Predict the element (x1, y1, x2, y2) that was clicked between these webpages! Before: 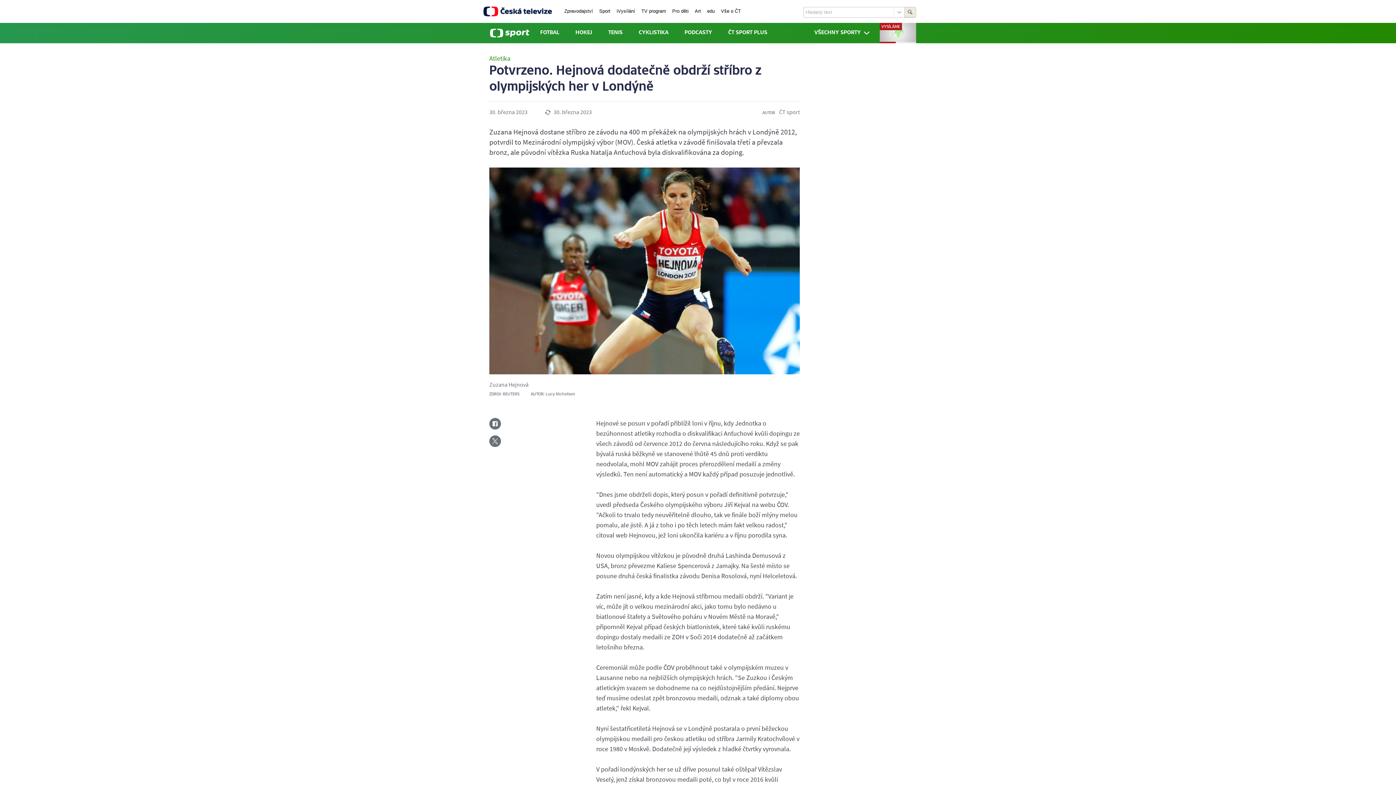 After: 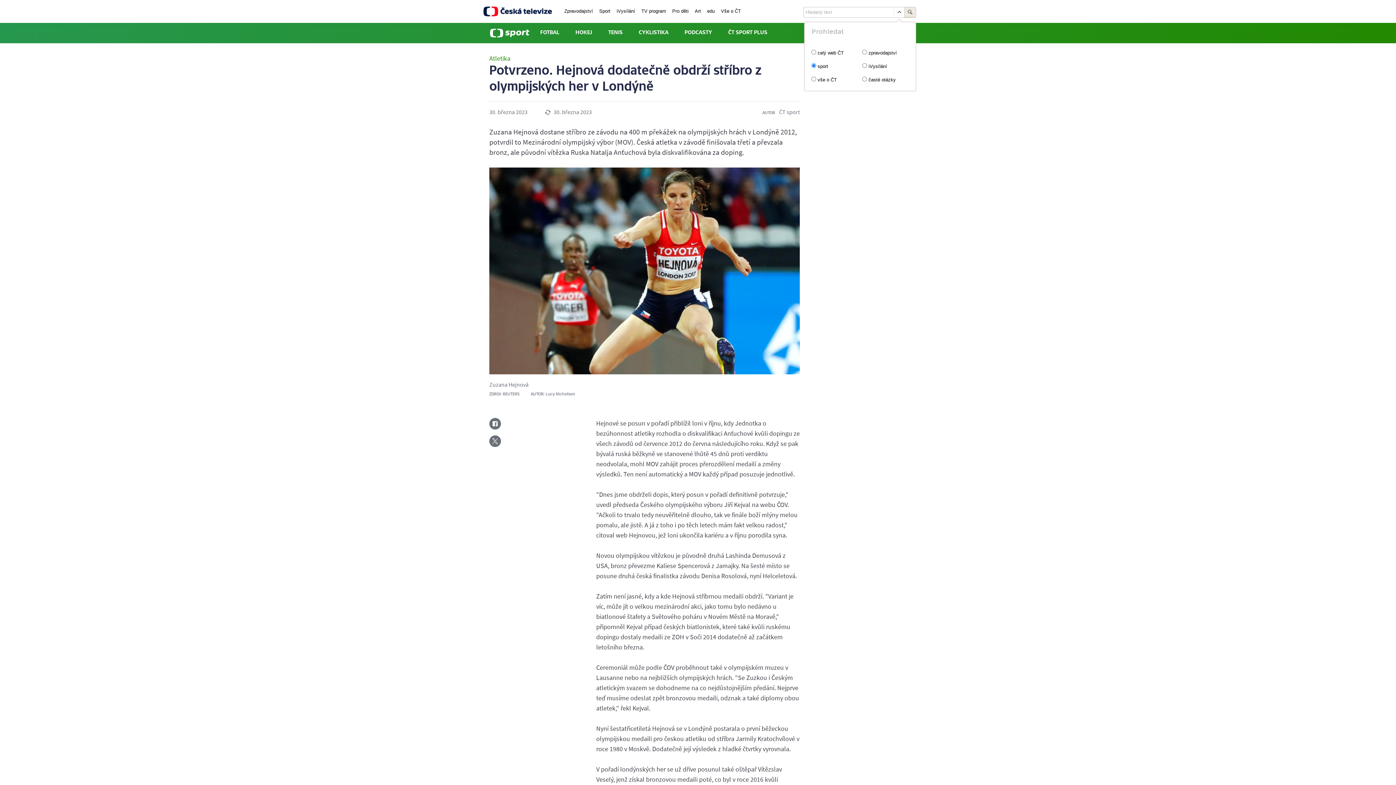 Action: bbox: (894, 7, 904, 17)